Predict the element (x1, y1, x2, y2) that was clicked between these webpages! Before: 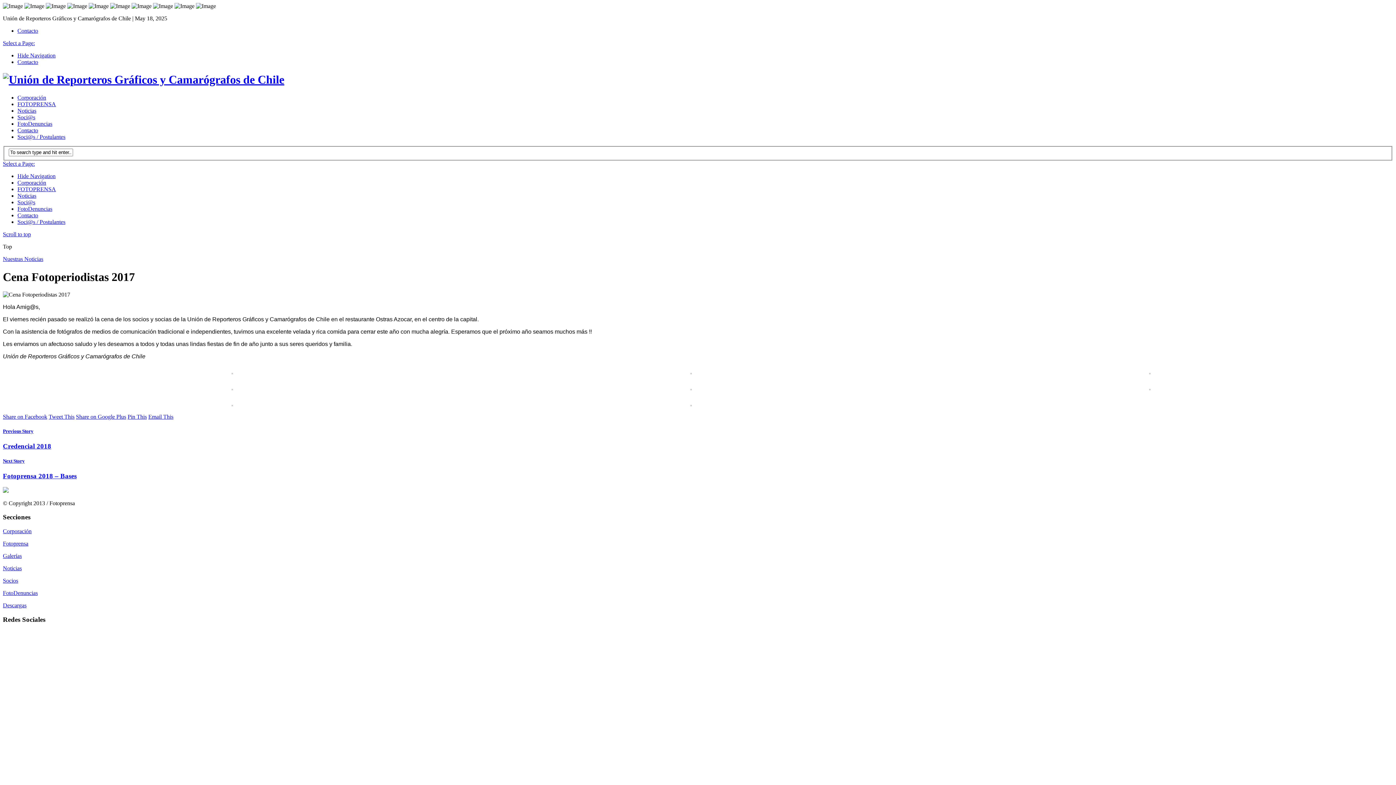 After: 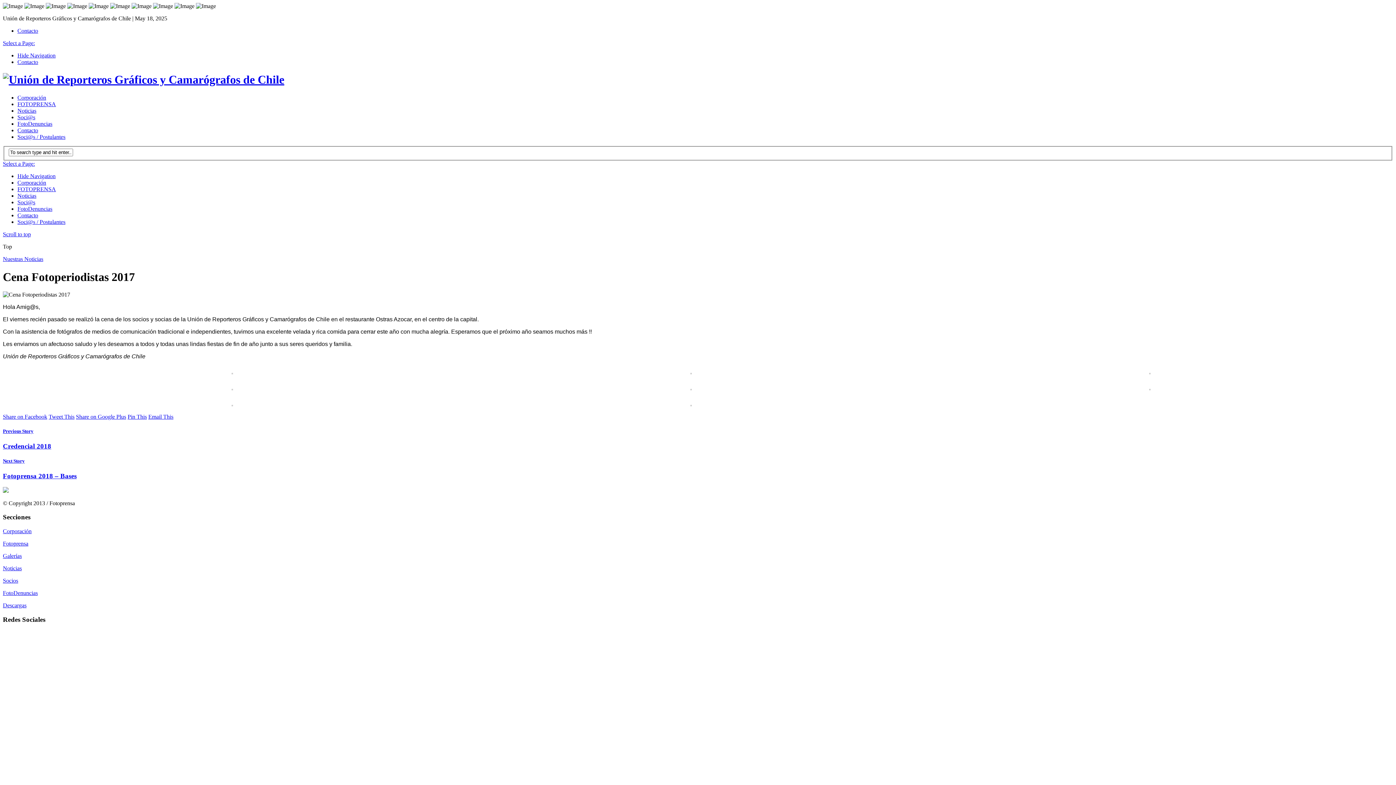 Action: bbox: (2, 231, 30, 237) label: Scroll to top